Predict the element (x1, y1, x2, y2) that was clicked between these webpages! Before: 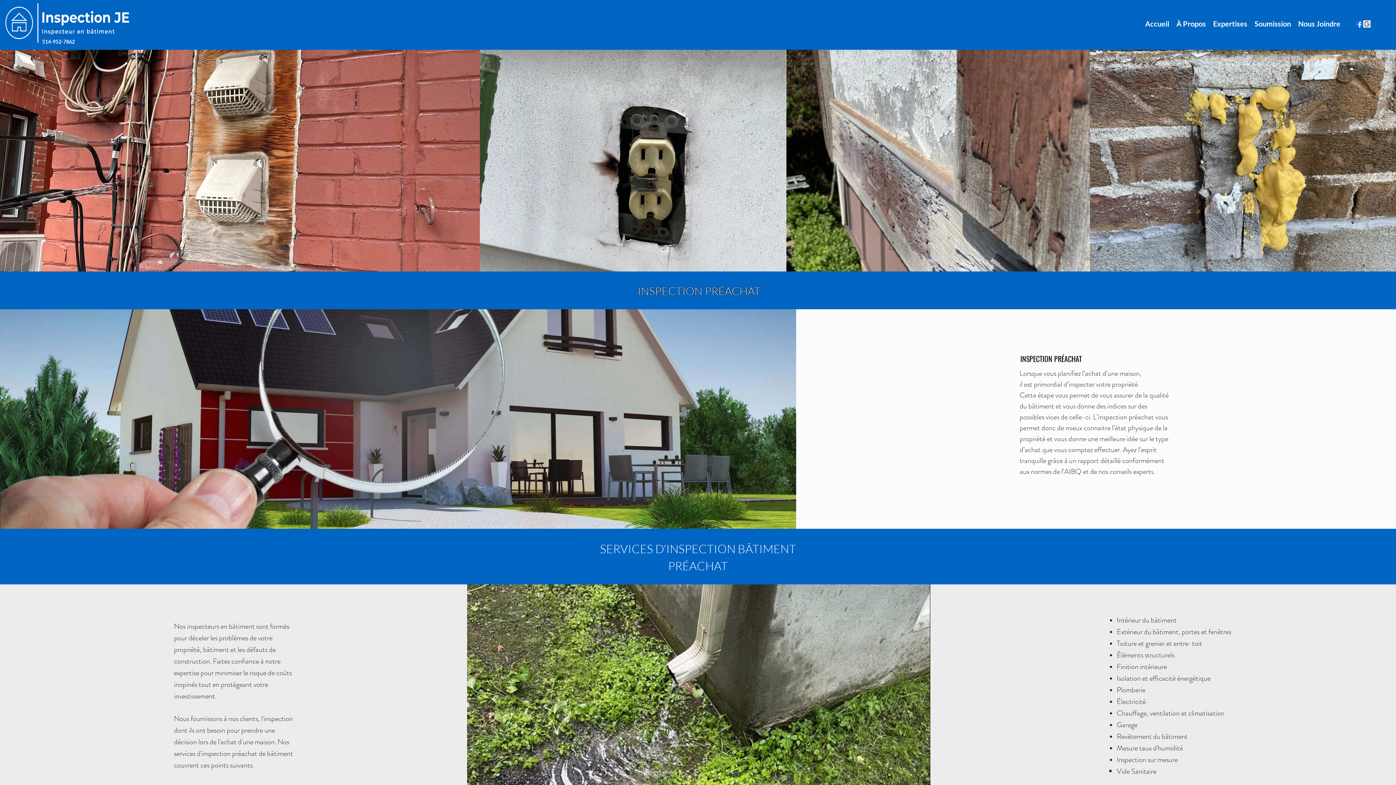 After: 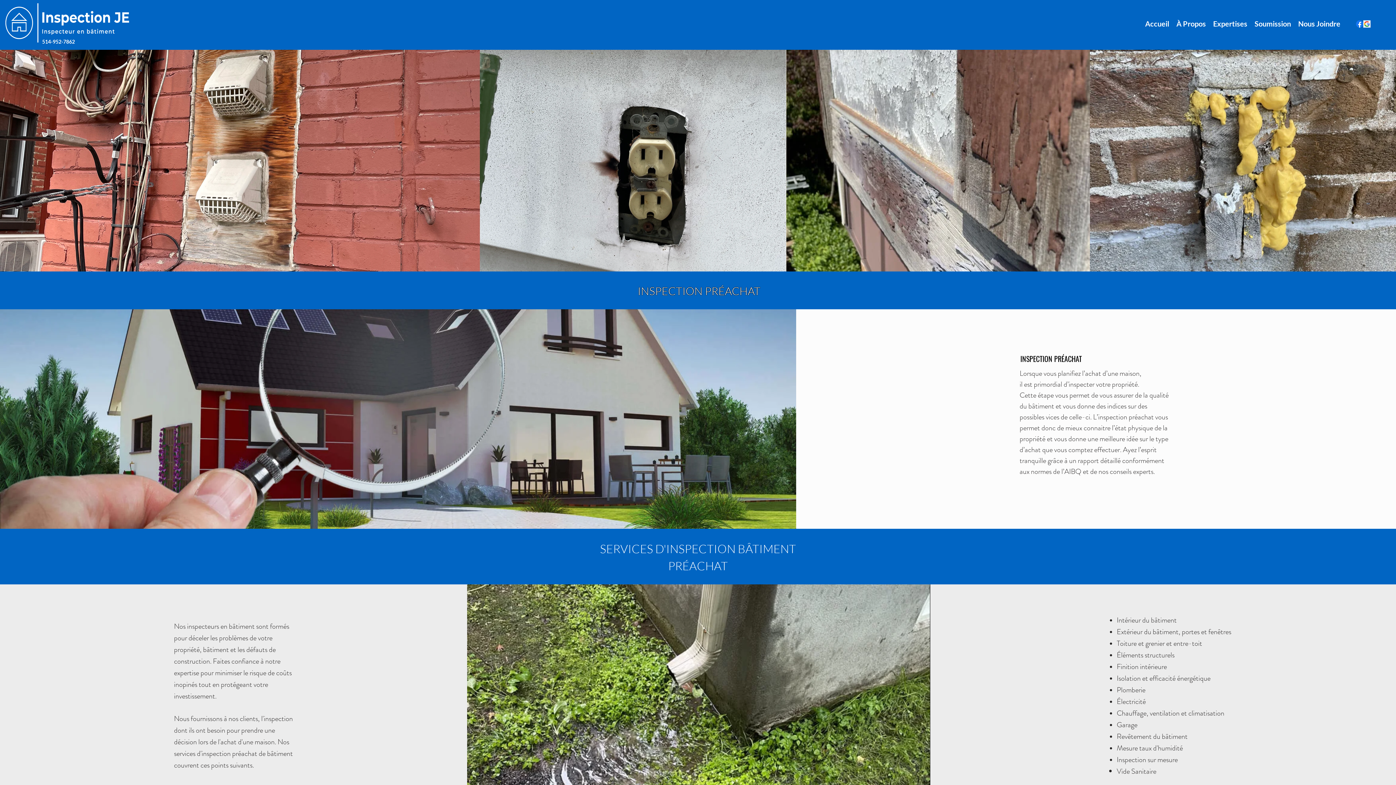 Action: bbox: (42, 38, 74, 45) label: 514-952-7862